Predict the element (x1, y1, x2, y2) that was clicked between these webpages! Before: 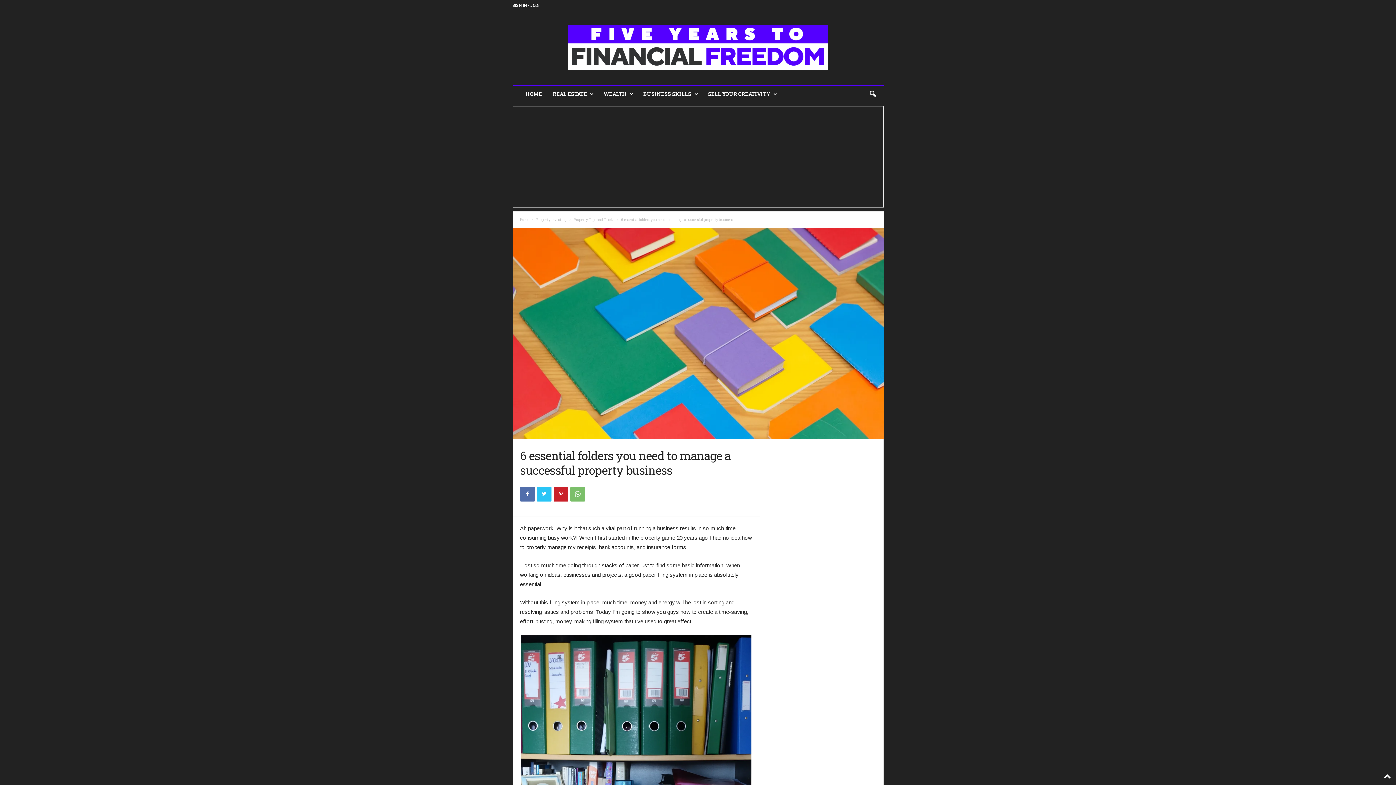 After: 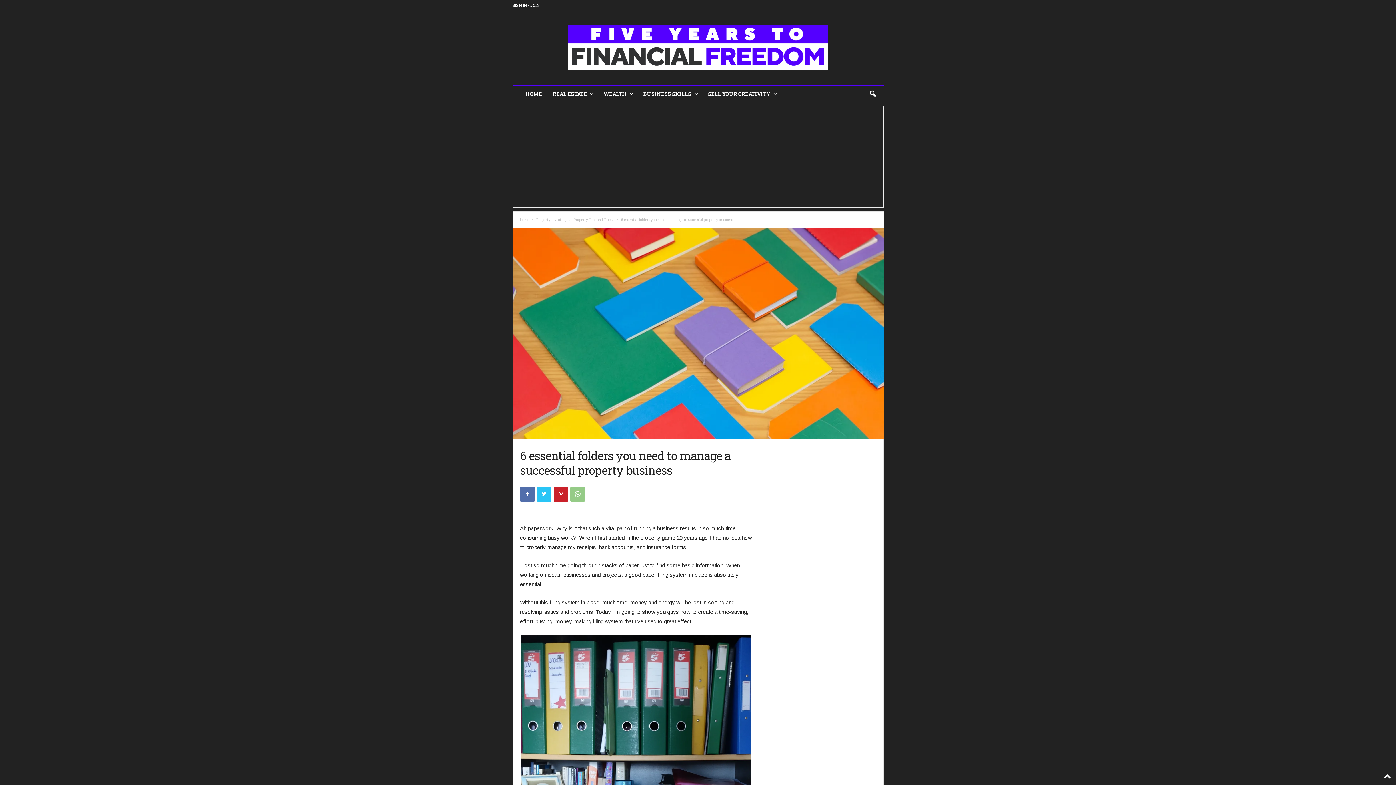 Action: bbox: (570, 487, 584, 501)